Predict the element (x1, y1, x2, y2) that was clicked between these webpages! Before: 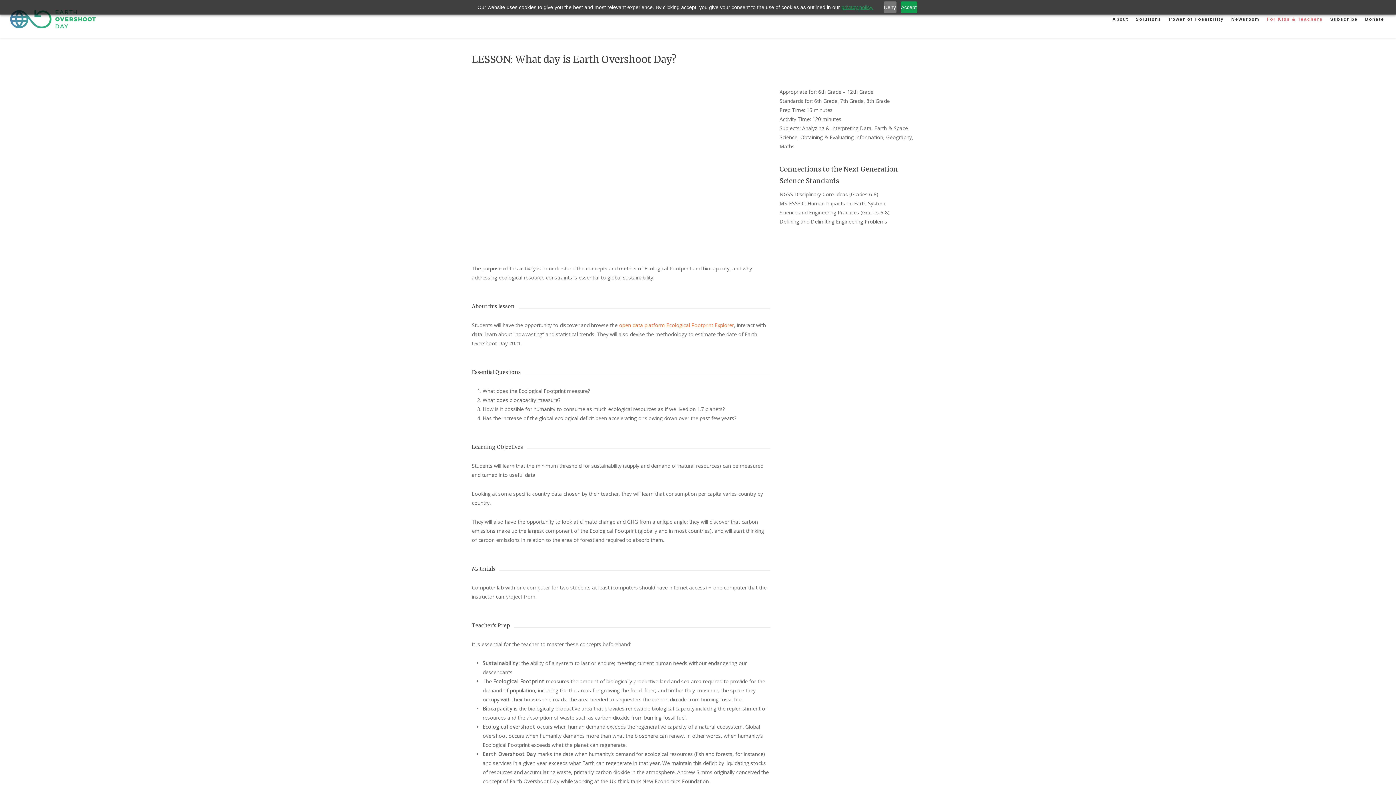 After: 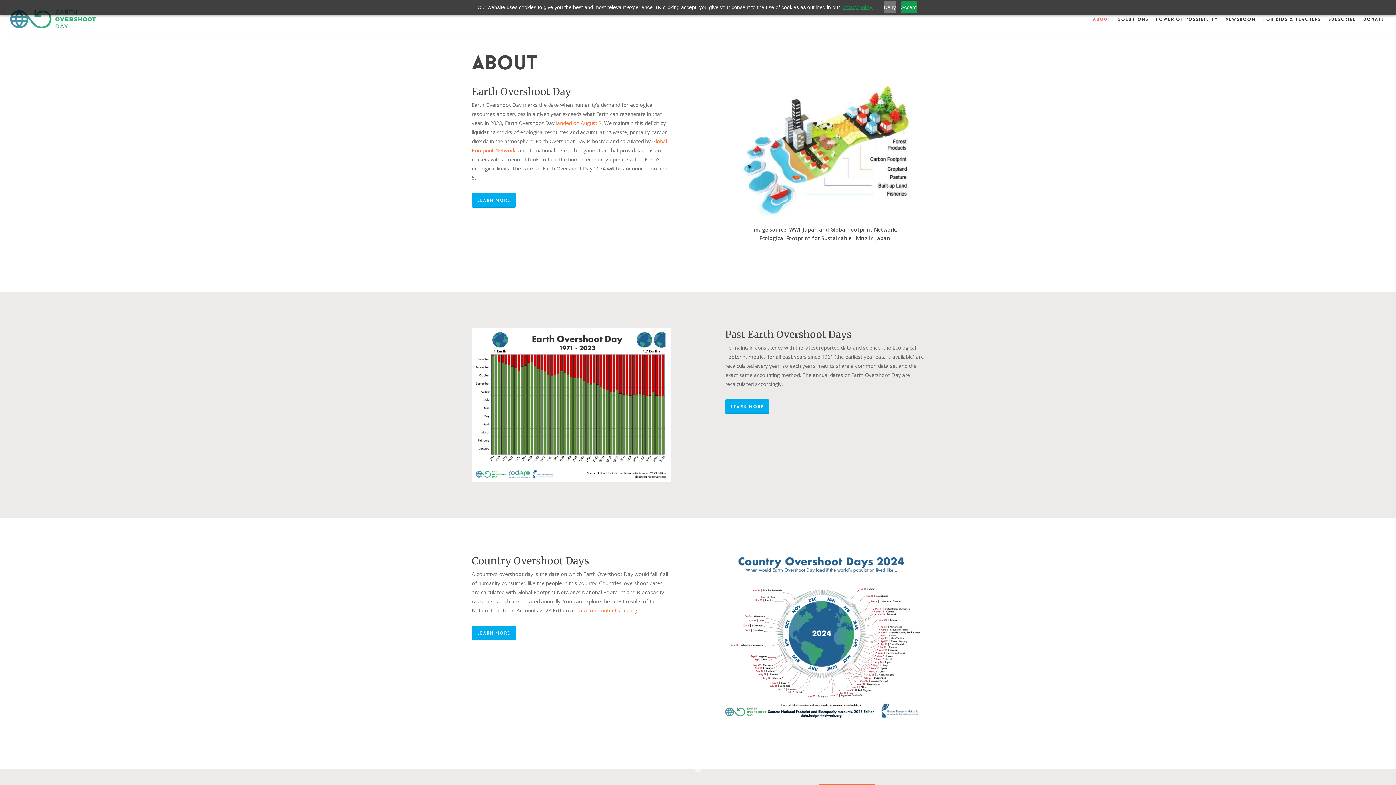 Action: label: About bbox: (1109, 17, 1132, 21)